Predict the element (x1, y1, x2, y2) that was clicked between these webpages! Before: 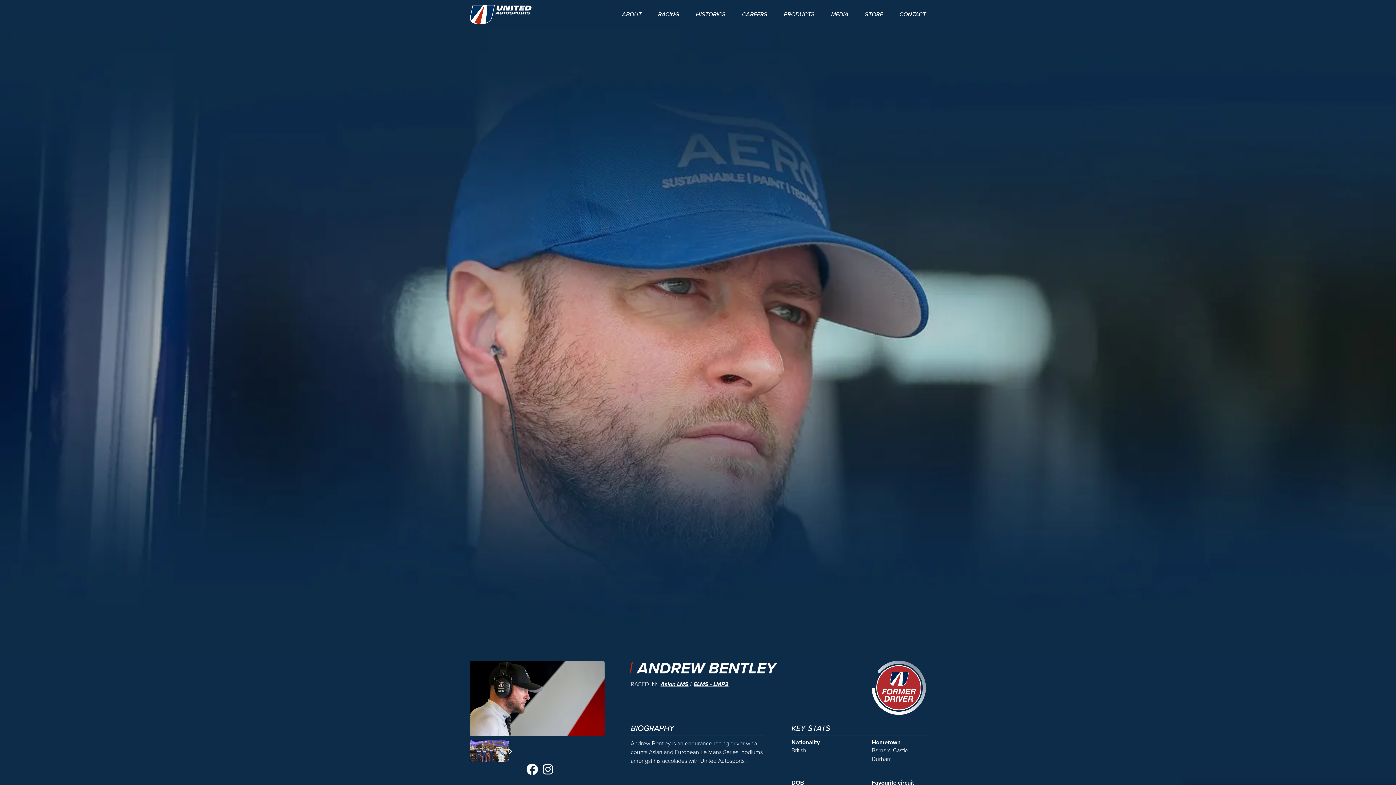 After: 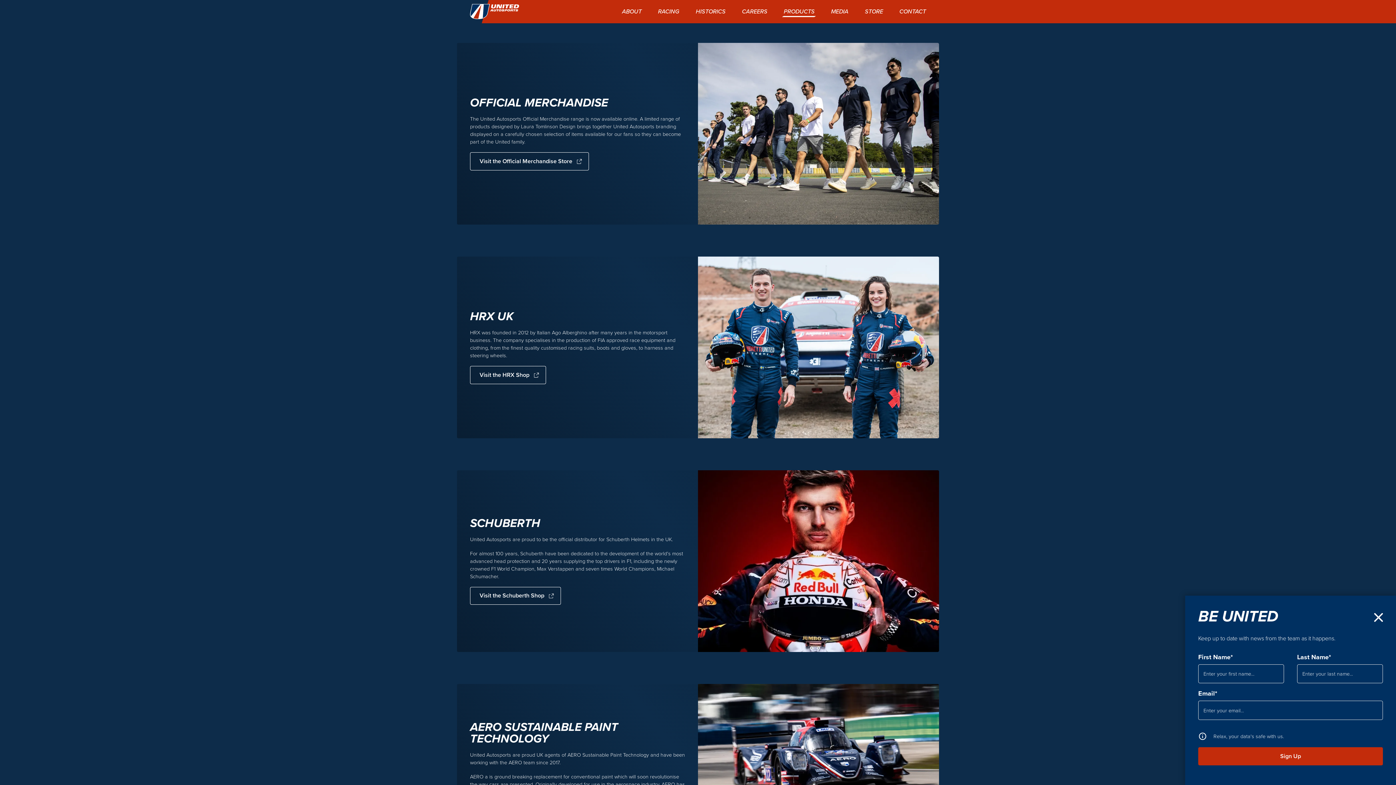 Action: bbox: (865, -1, 883, 30) label: STORE